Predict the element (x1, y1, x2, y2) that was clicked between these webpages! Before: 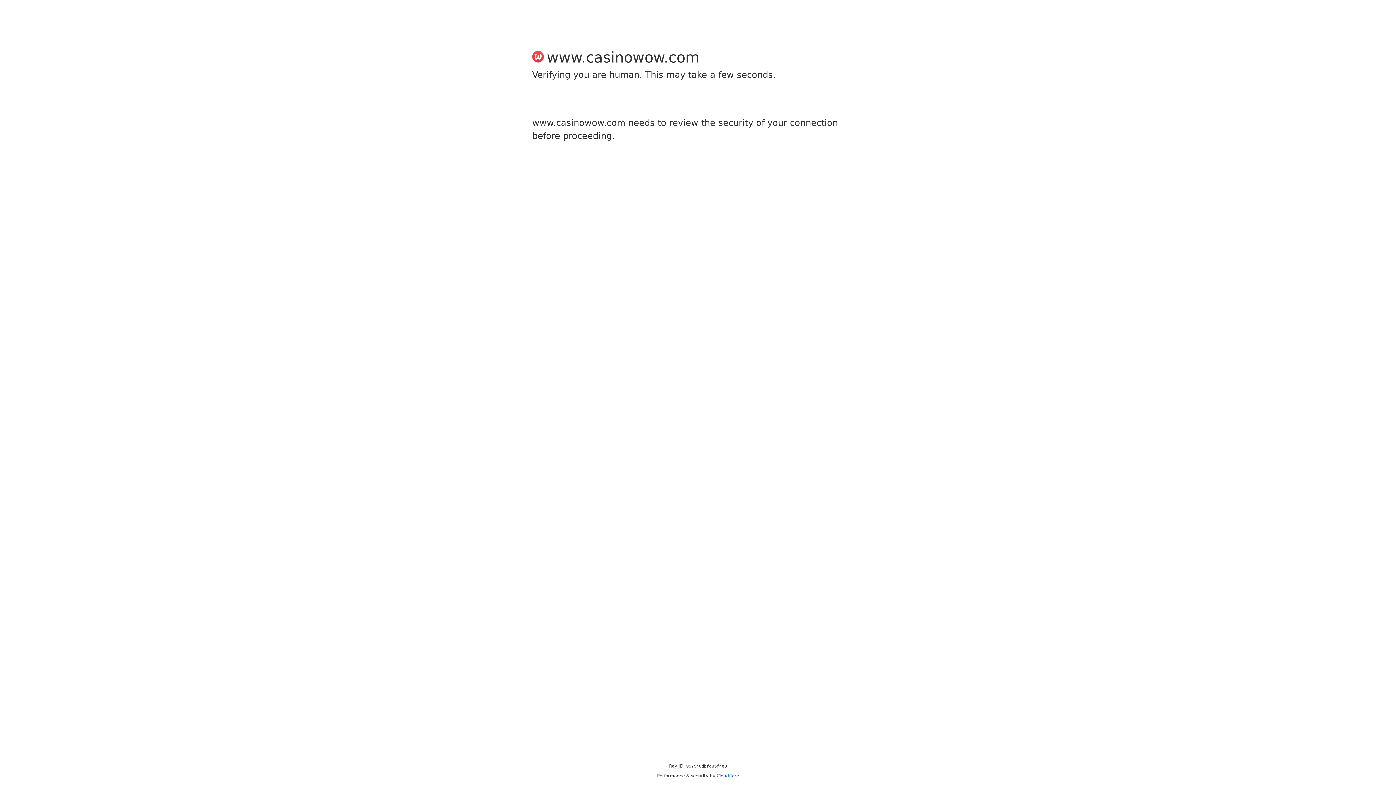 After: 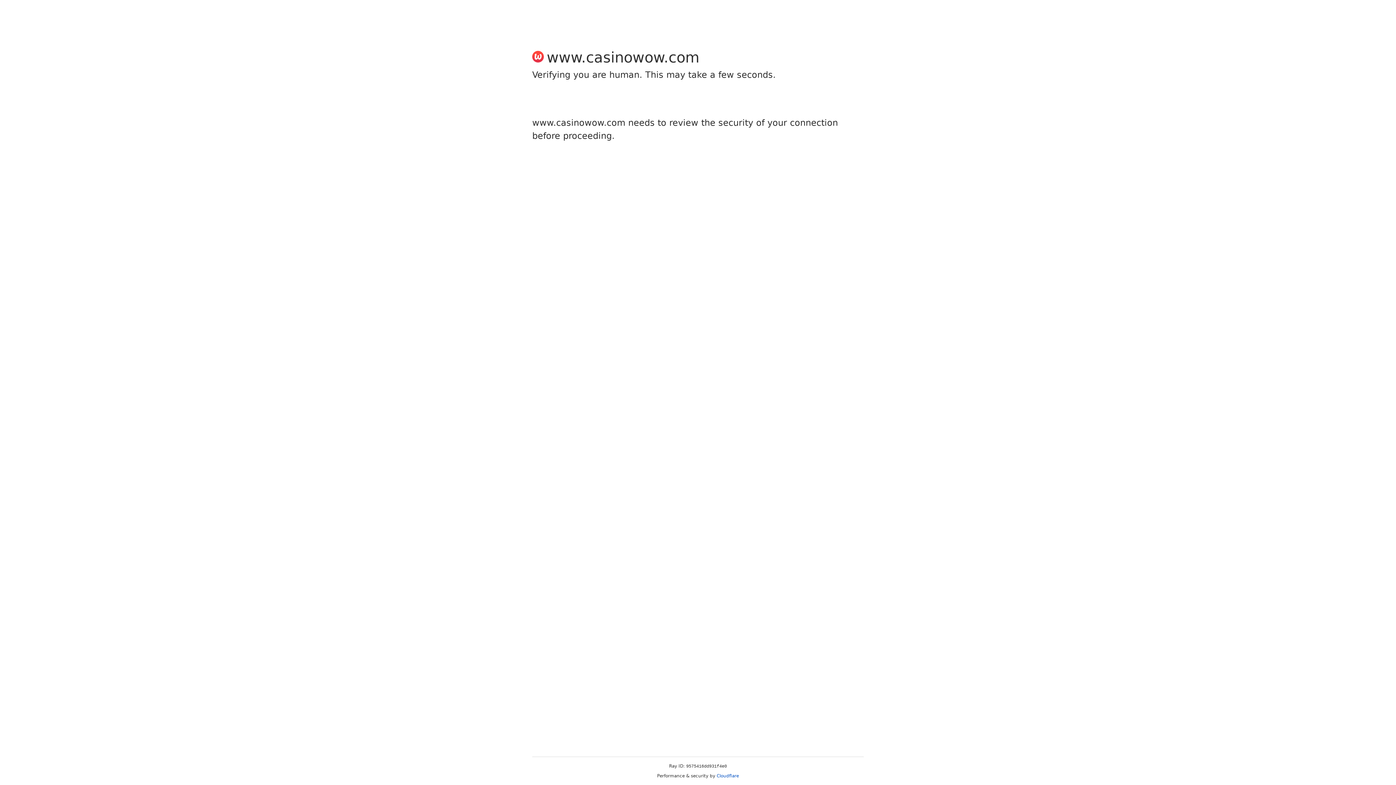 Action: bbox: (716, 773, 739, 778) label: Cloudflare